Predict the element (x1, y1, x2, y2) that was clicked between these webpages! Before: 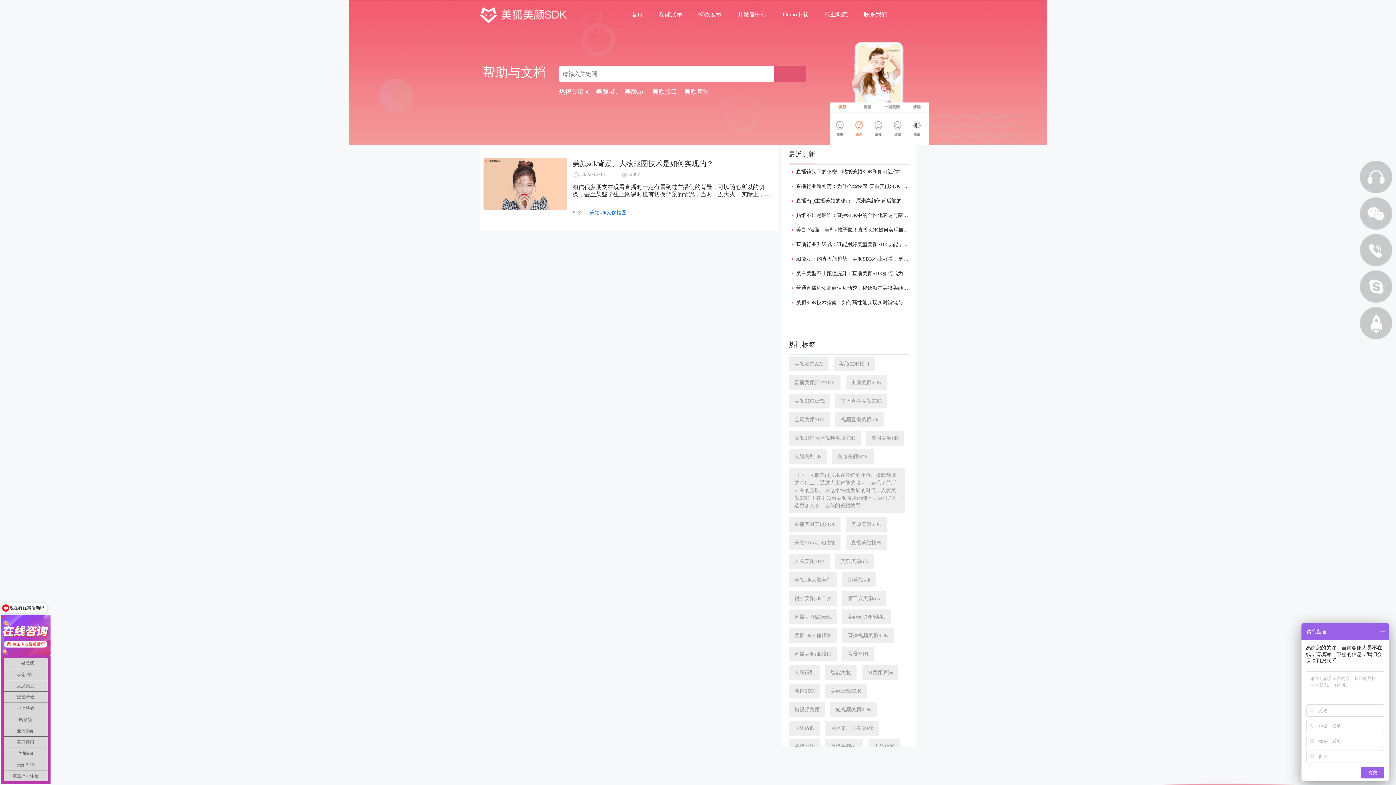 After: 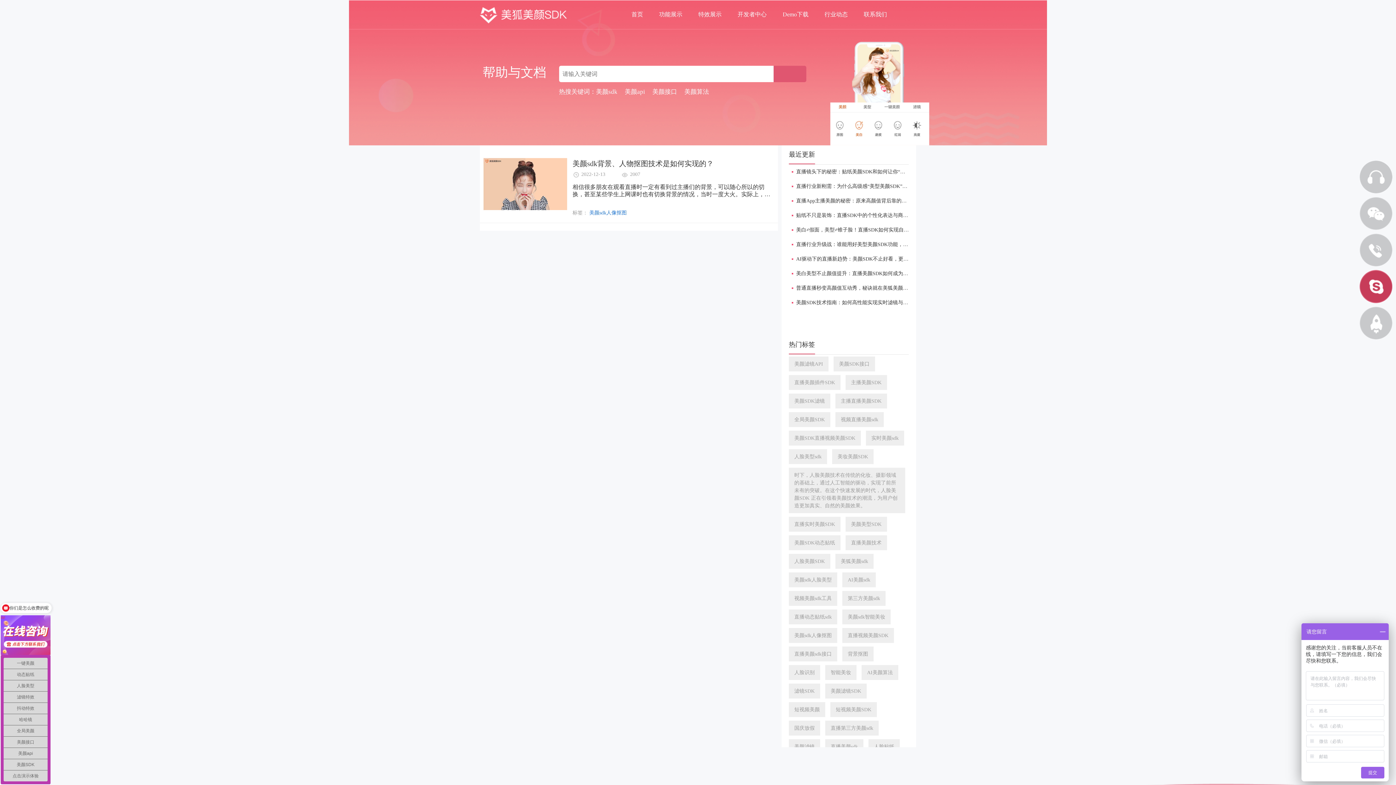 Action: bbox: (1360, 270, 1392, 303)